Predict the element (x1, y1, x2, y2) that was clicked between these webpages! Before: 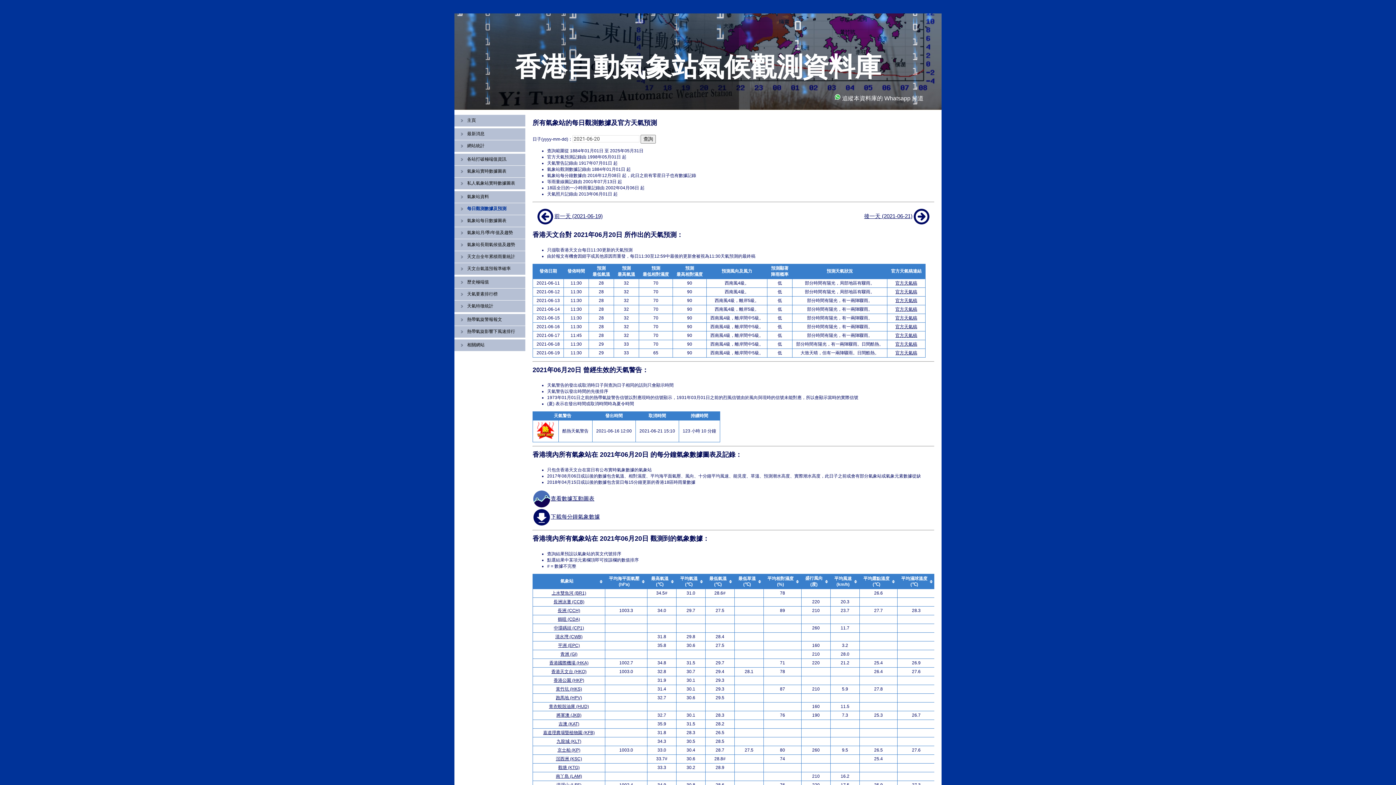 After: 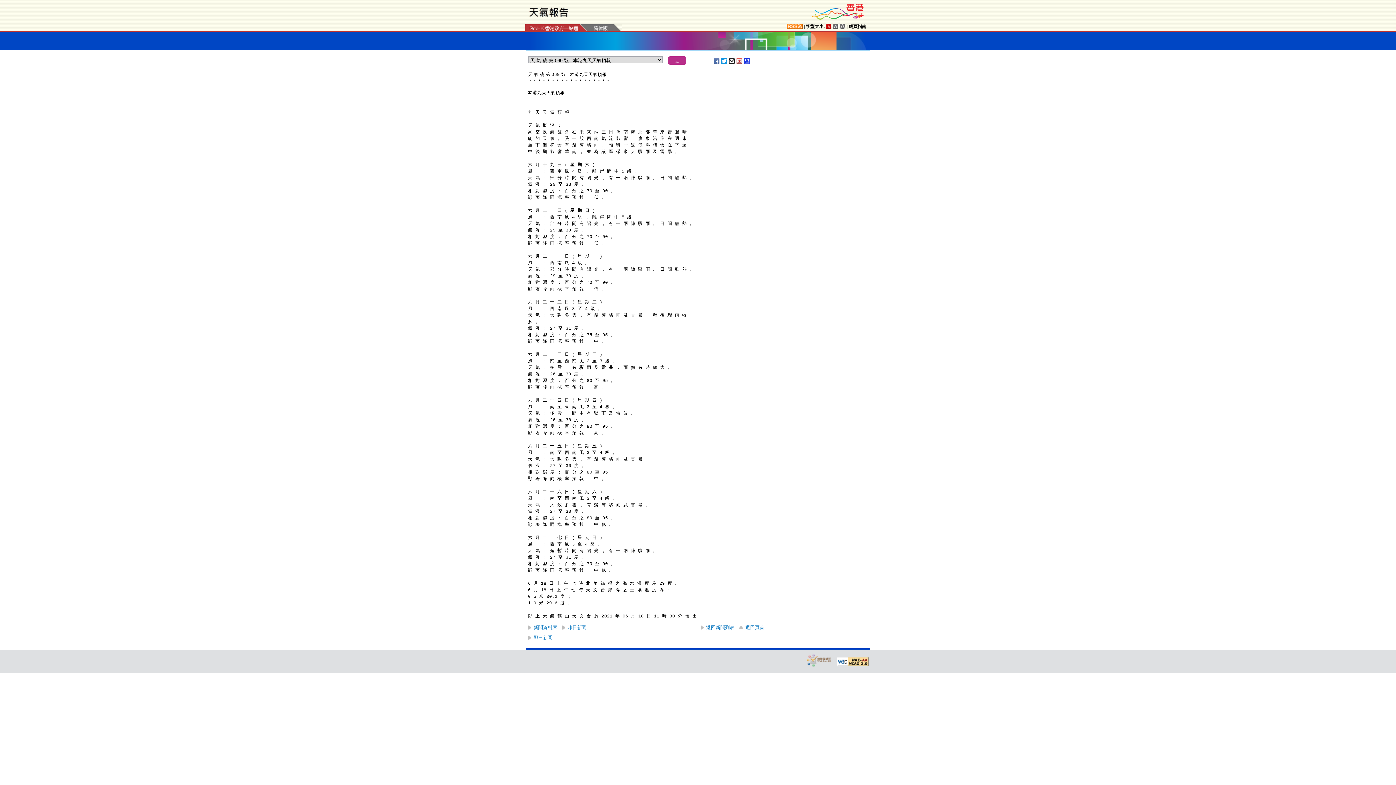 Action: label: 官方天氣稿 bbox: (895, 341, 917, 347)